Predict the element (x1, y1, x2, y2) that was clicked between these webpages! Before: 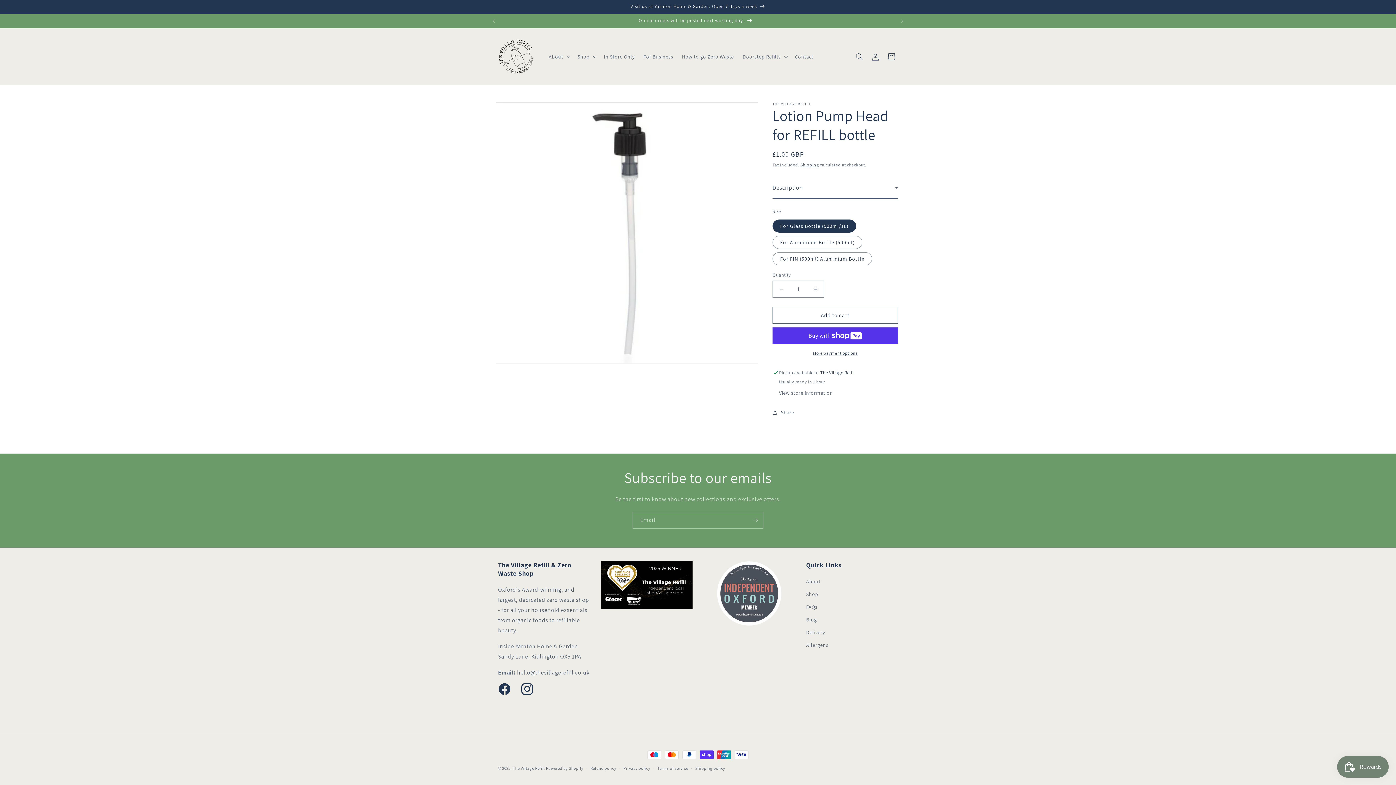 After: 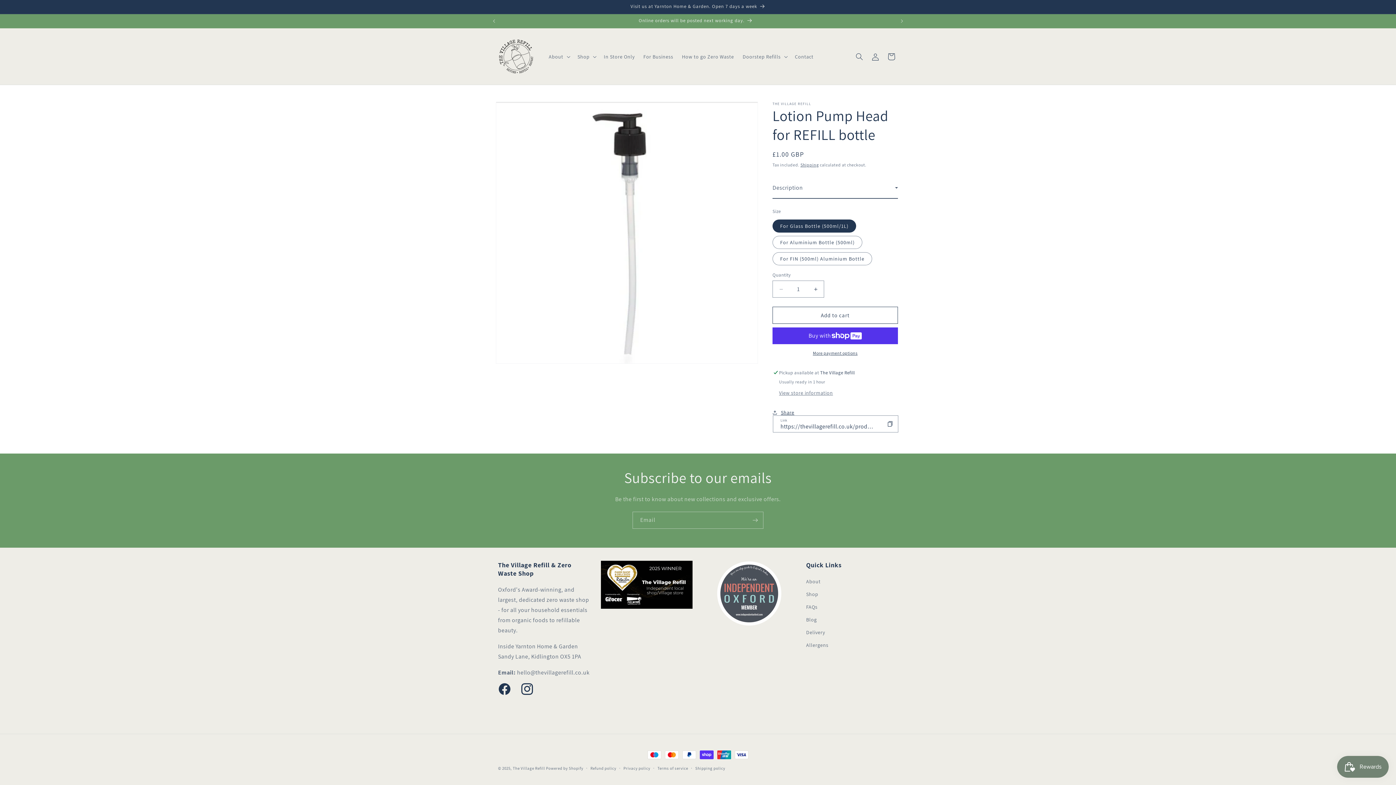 Action: label: Share bbox: (772, 404, 794, 420)